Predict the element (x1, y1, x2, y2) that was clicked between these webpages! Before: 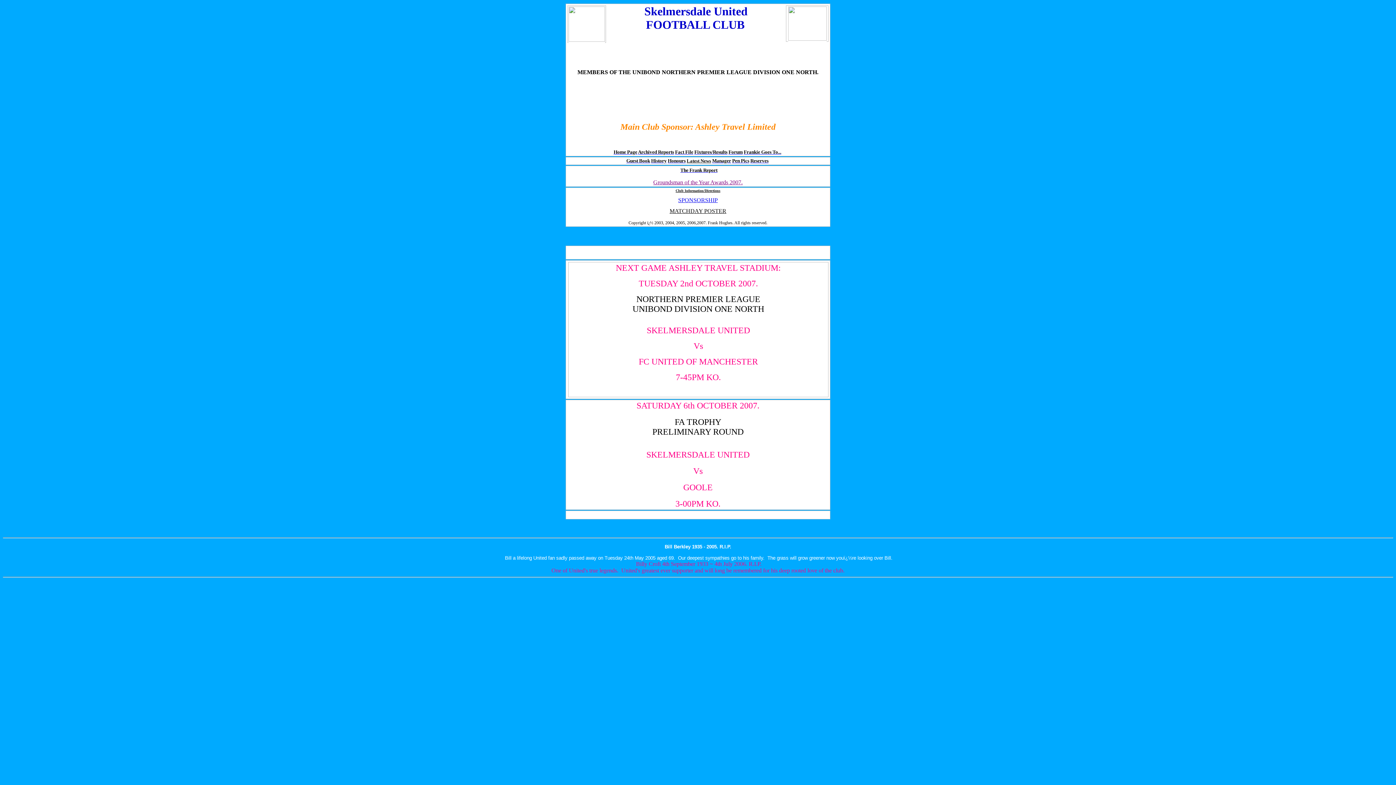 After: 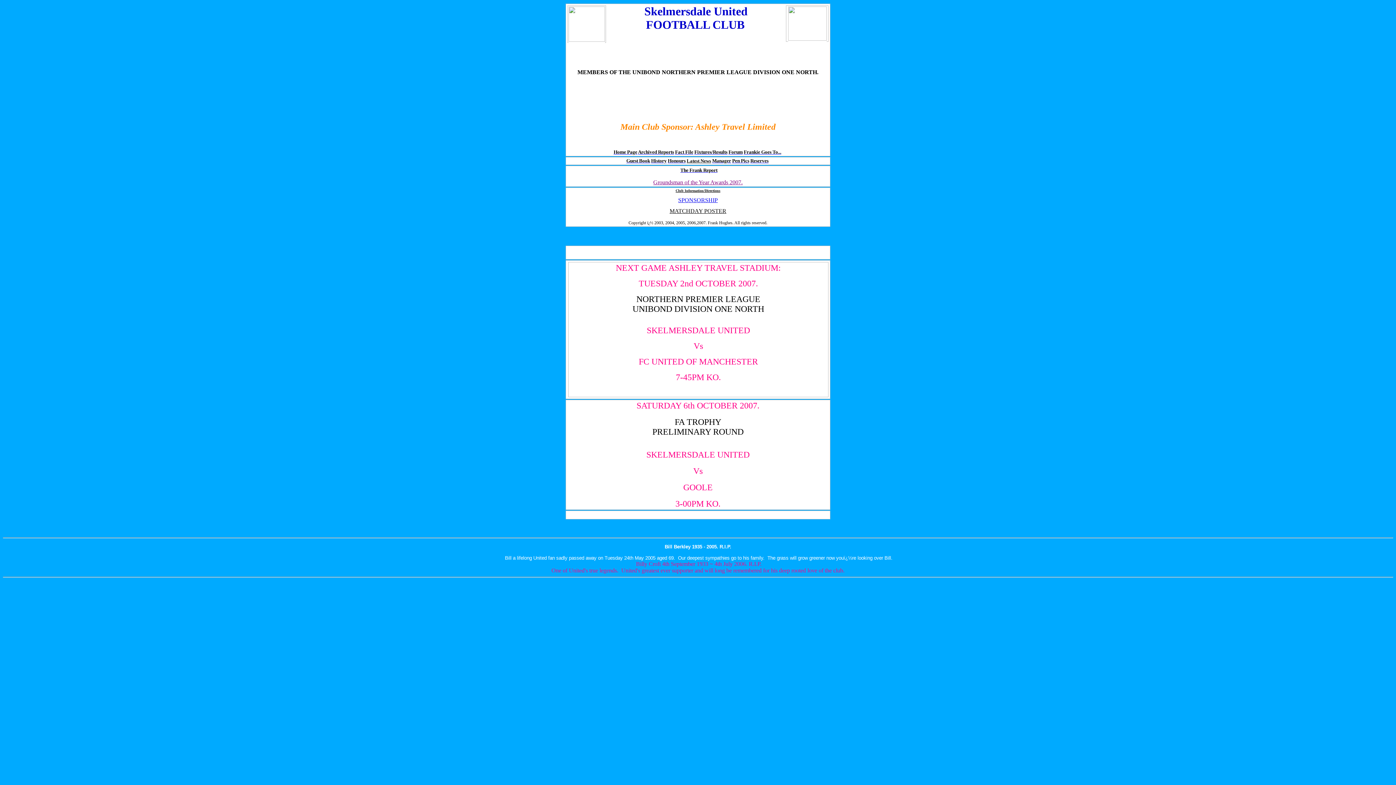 Action: label: Honours bbox: (668, 158, 685, 163)